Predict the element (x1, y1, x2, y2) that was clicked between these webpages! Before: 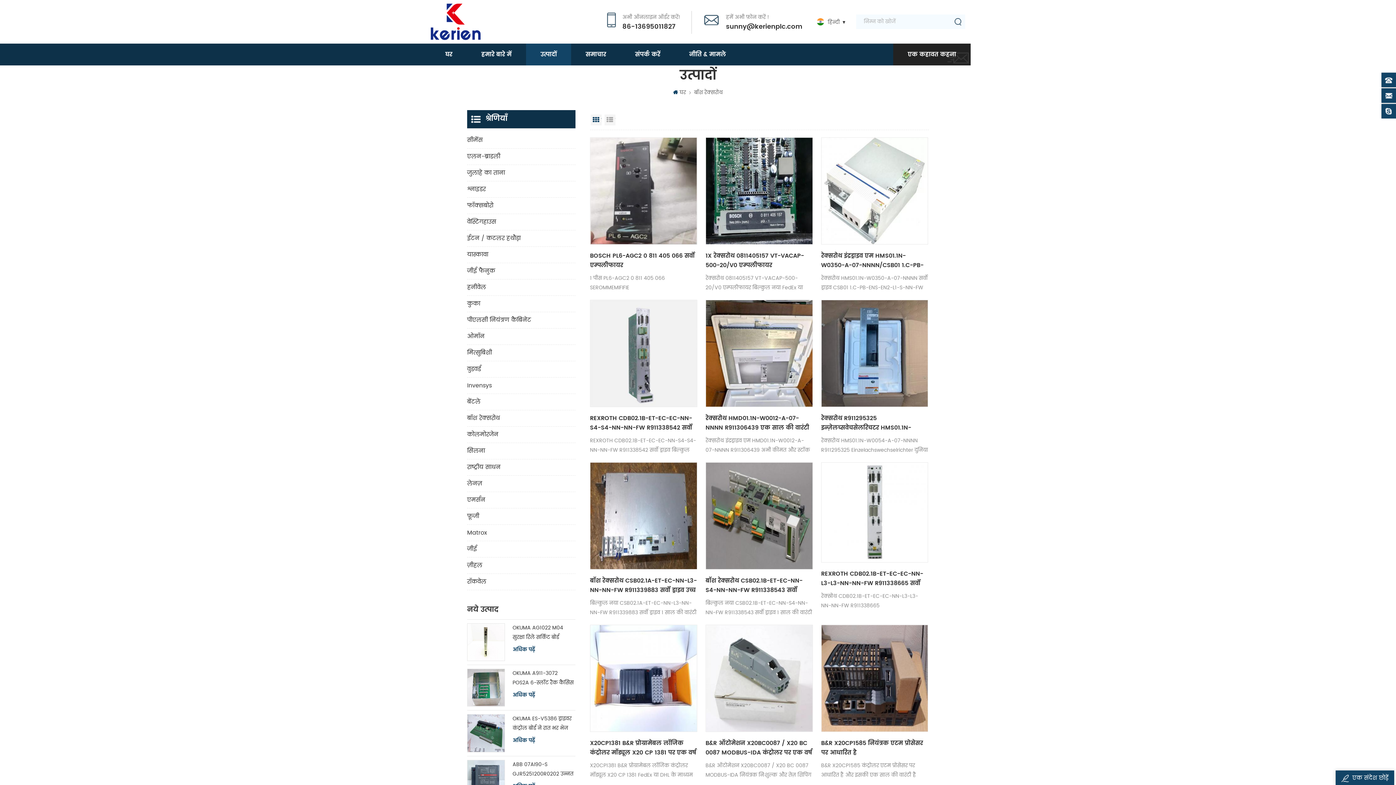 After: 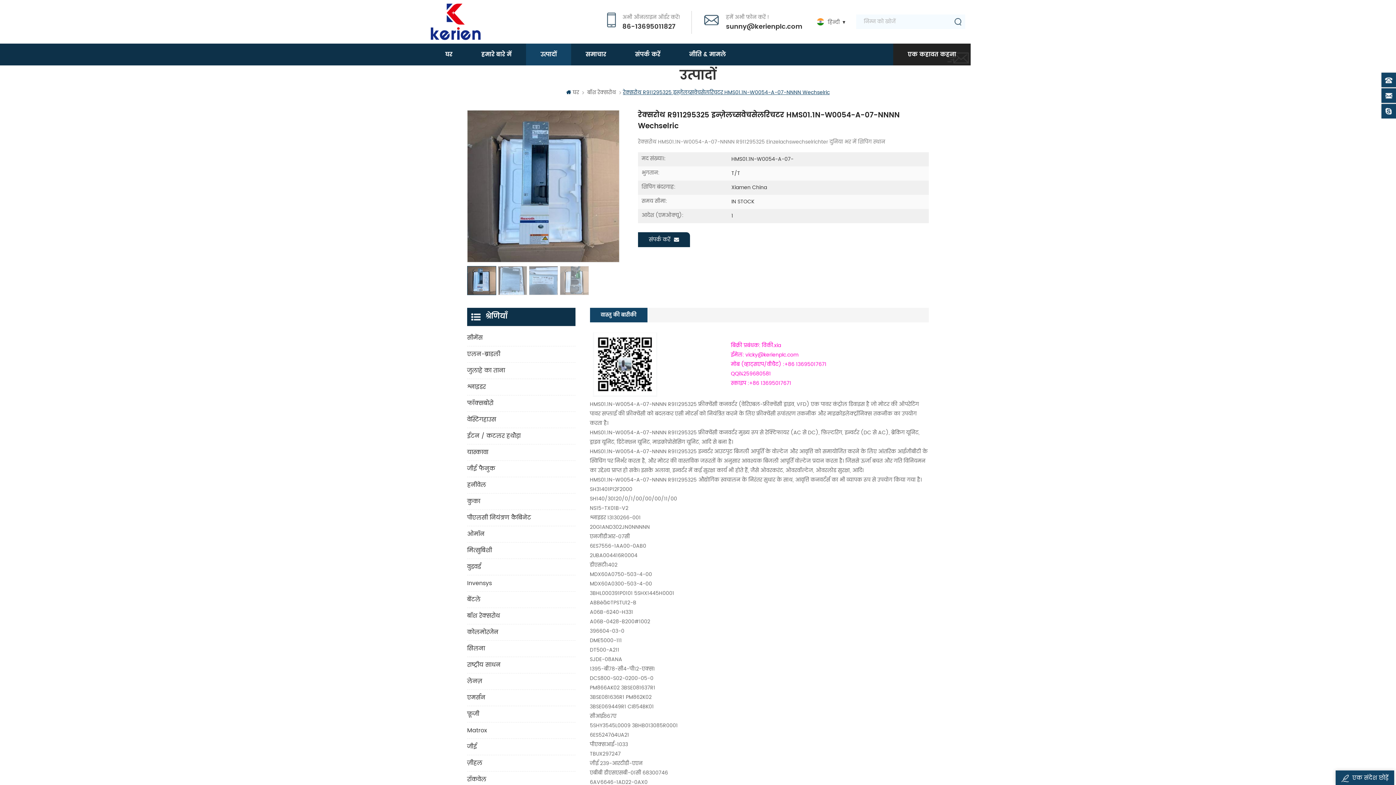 Action: bbox: (821, 300, 928, 407)